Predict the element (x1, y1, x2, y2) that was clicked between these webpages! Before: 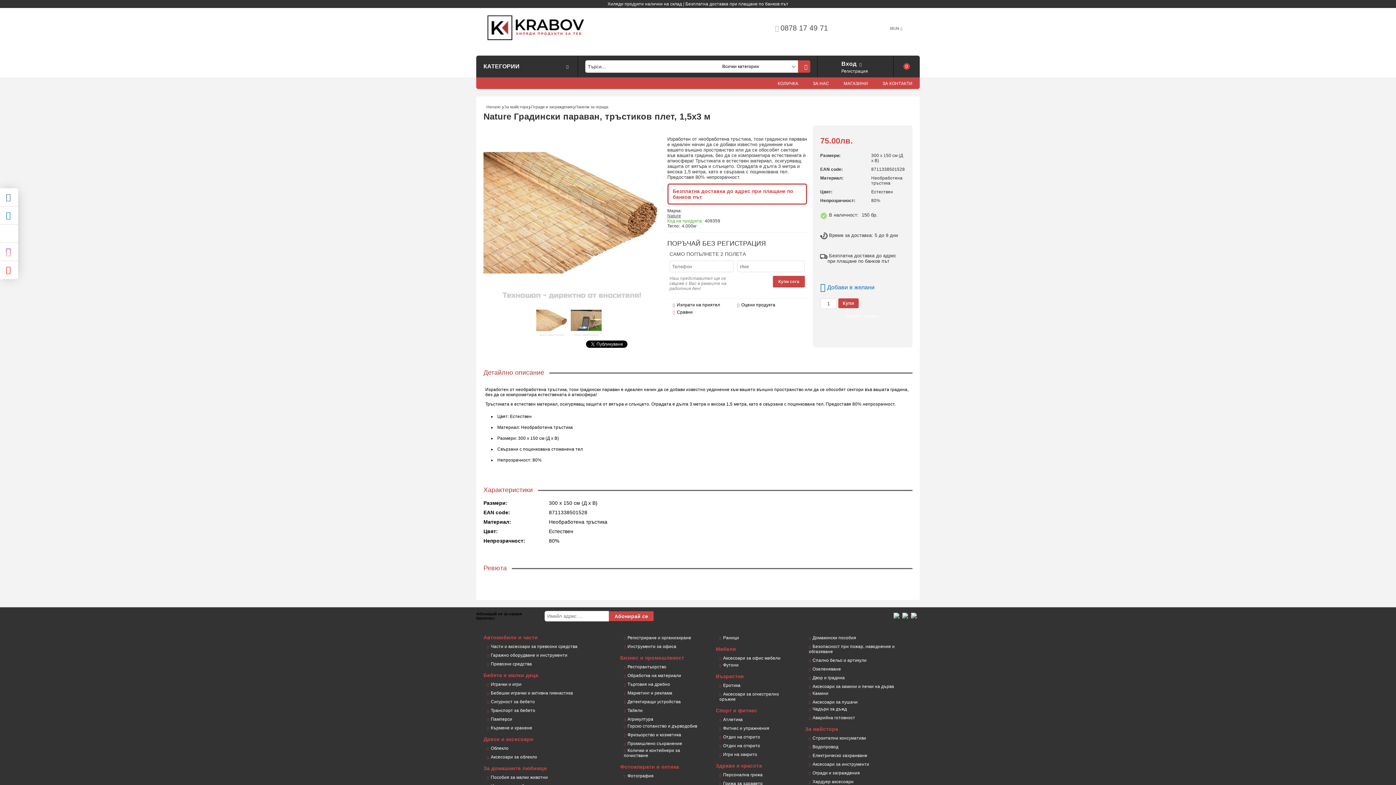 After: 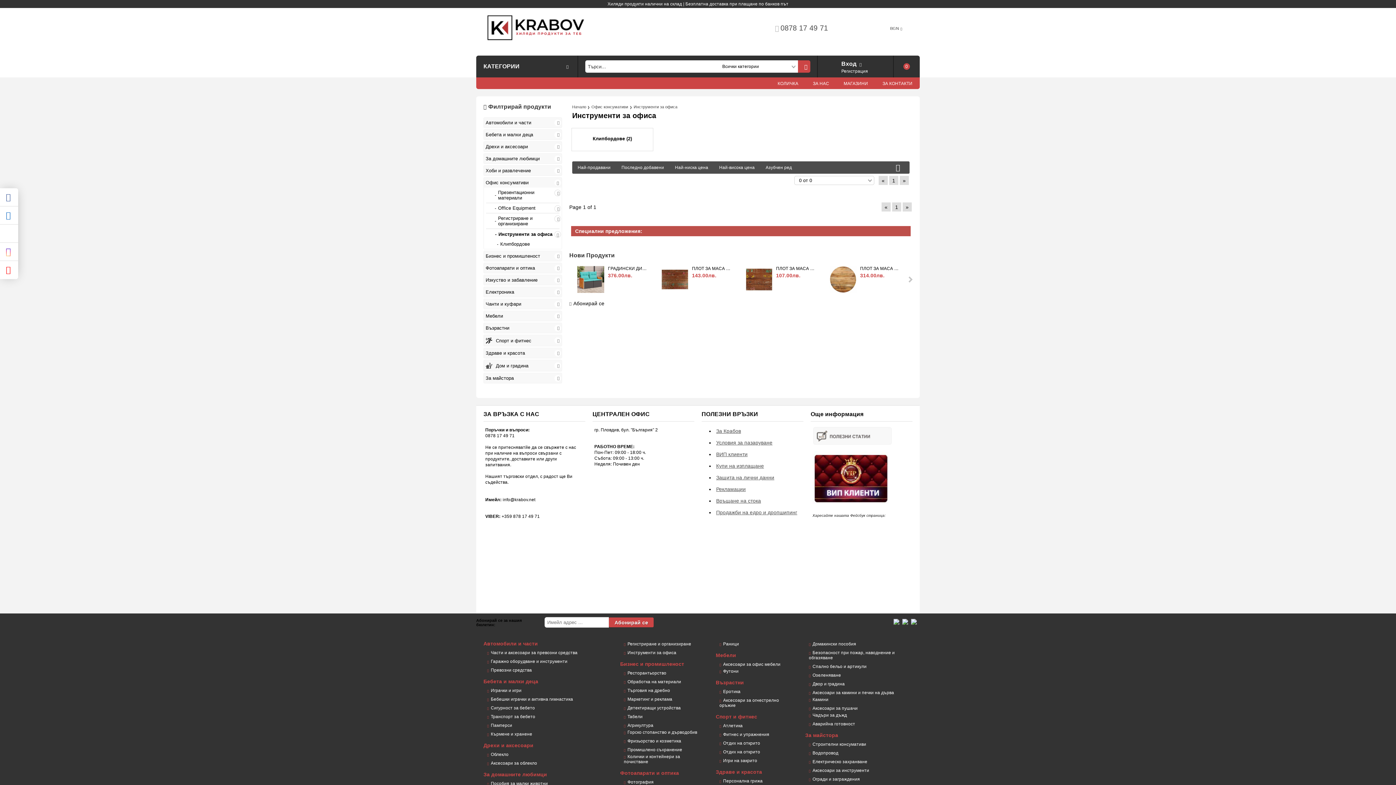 Action: label: Инструменти за офиса bbox: (620, 644, 676, 649)